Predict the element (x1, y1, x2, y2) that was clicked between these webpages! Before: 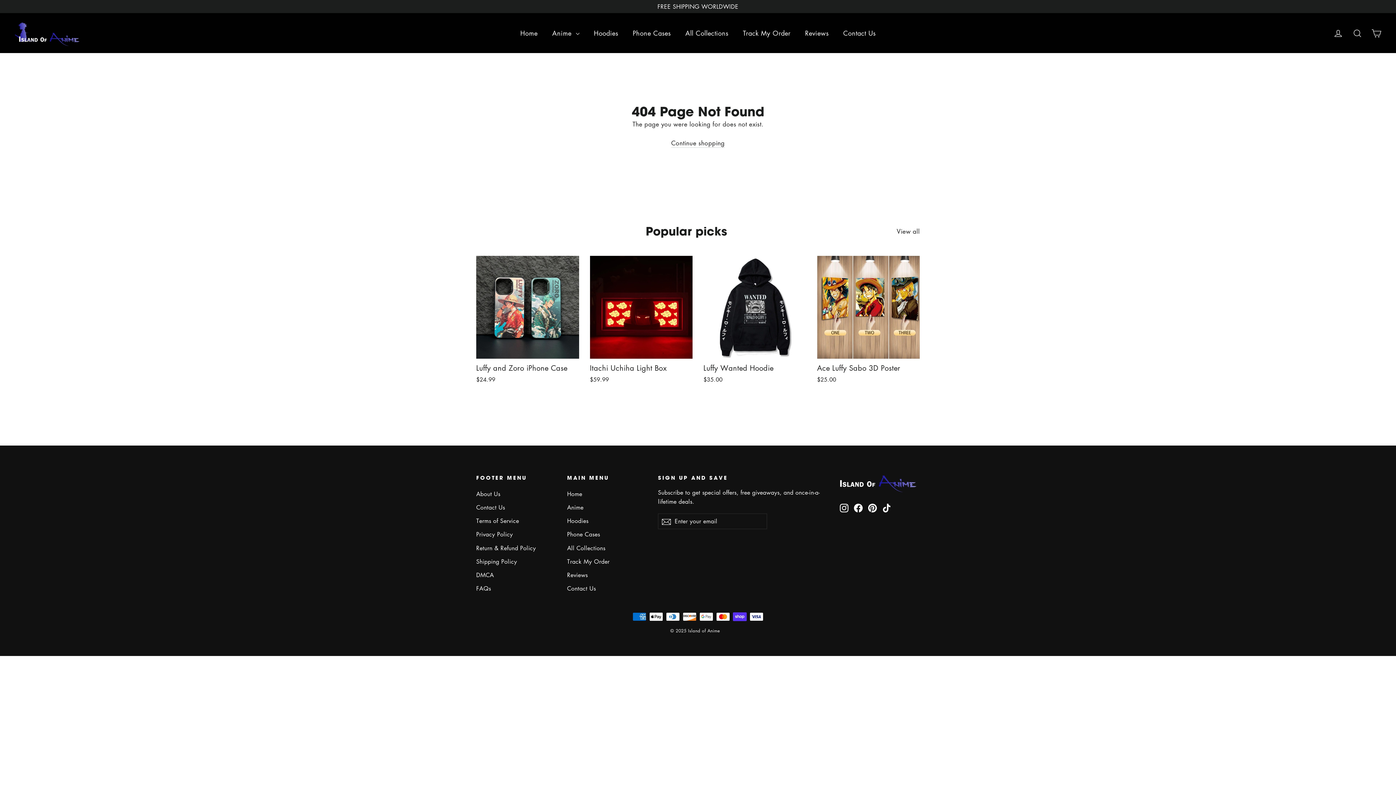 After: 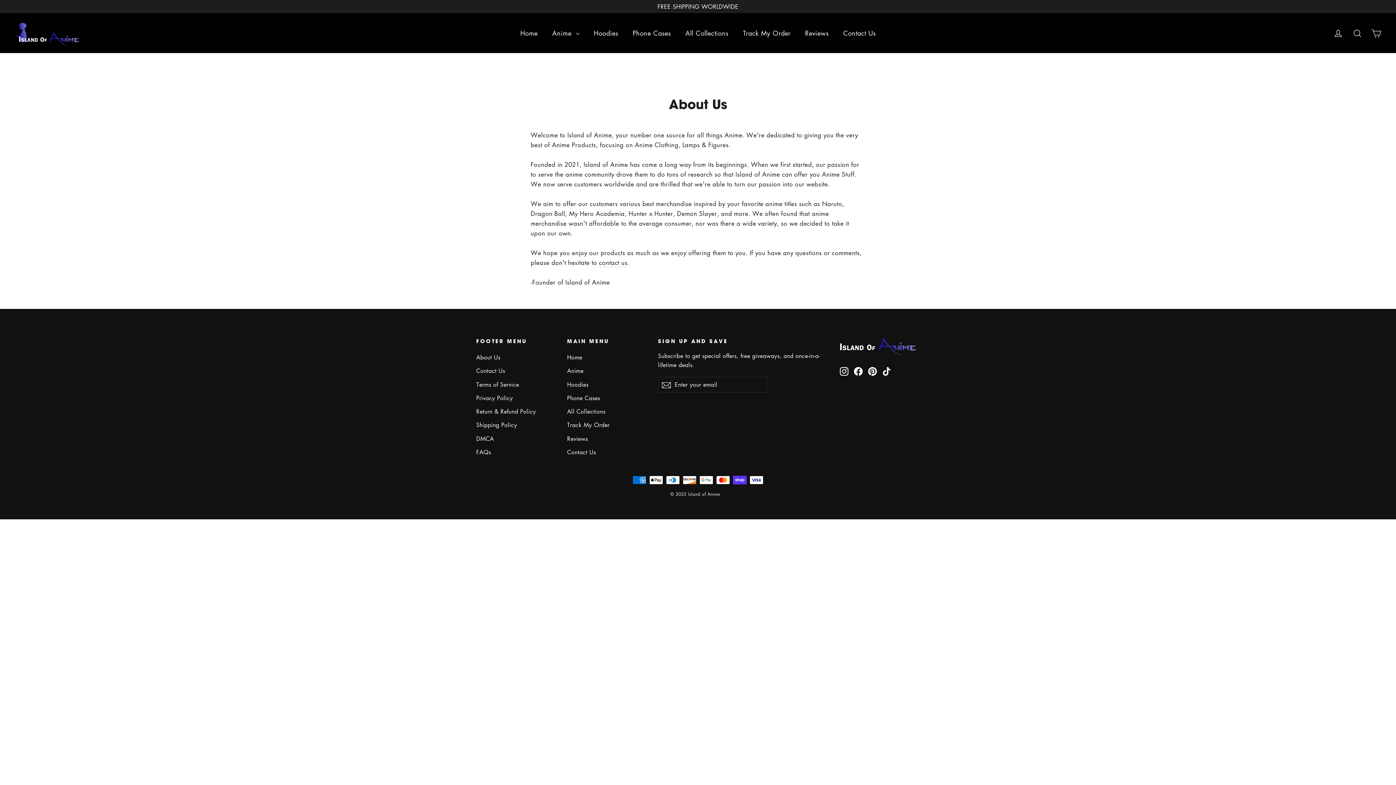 Action: bbox: (476, 488, 556, 500) label: About Us